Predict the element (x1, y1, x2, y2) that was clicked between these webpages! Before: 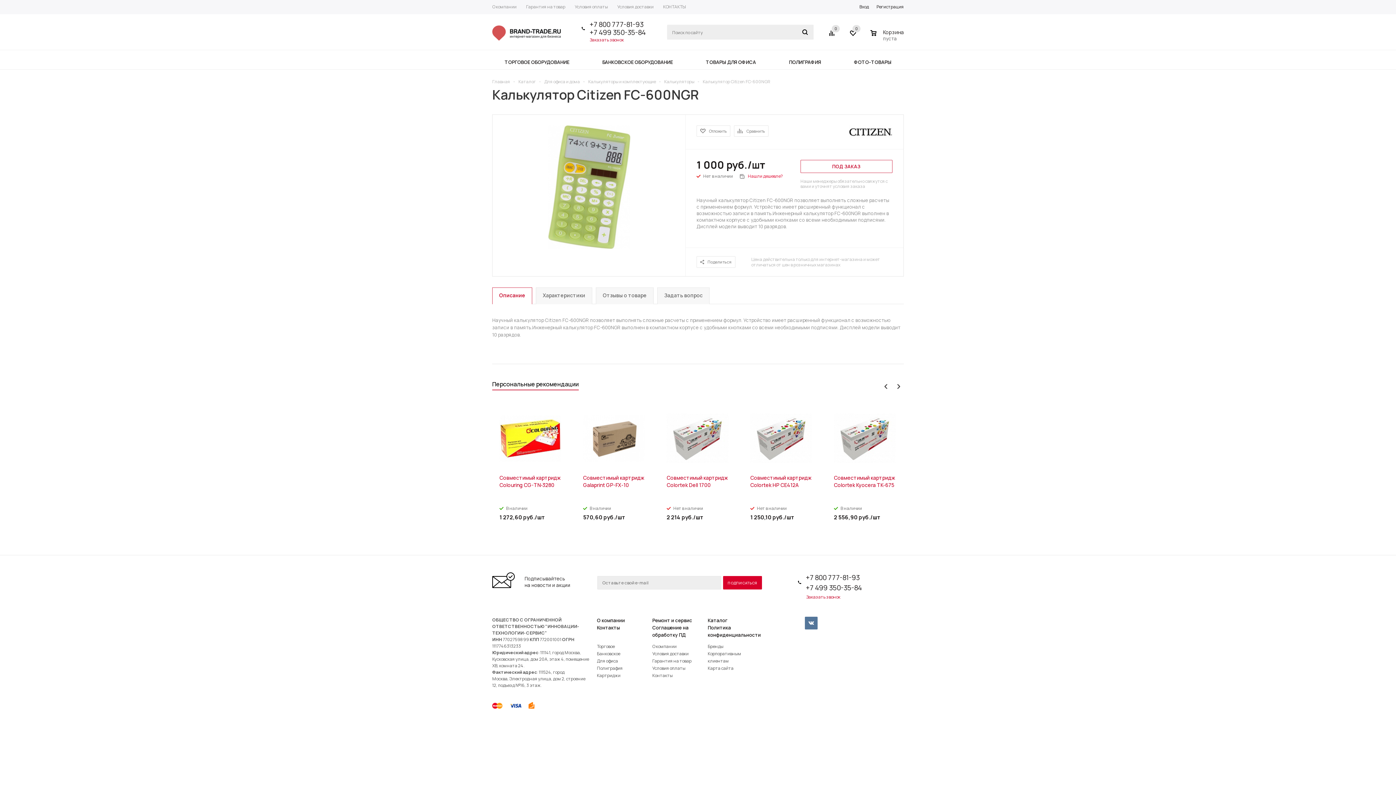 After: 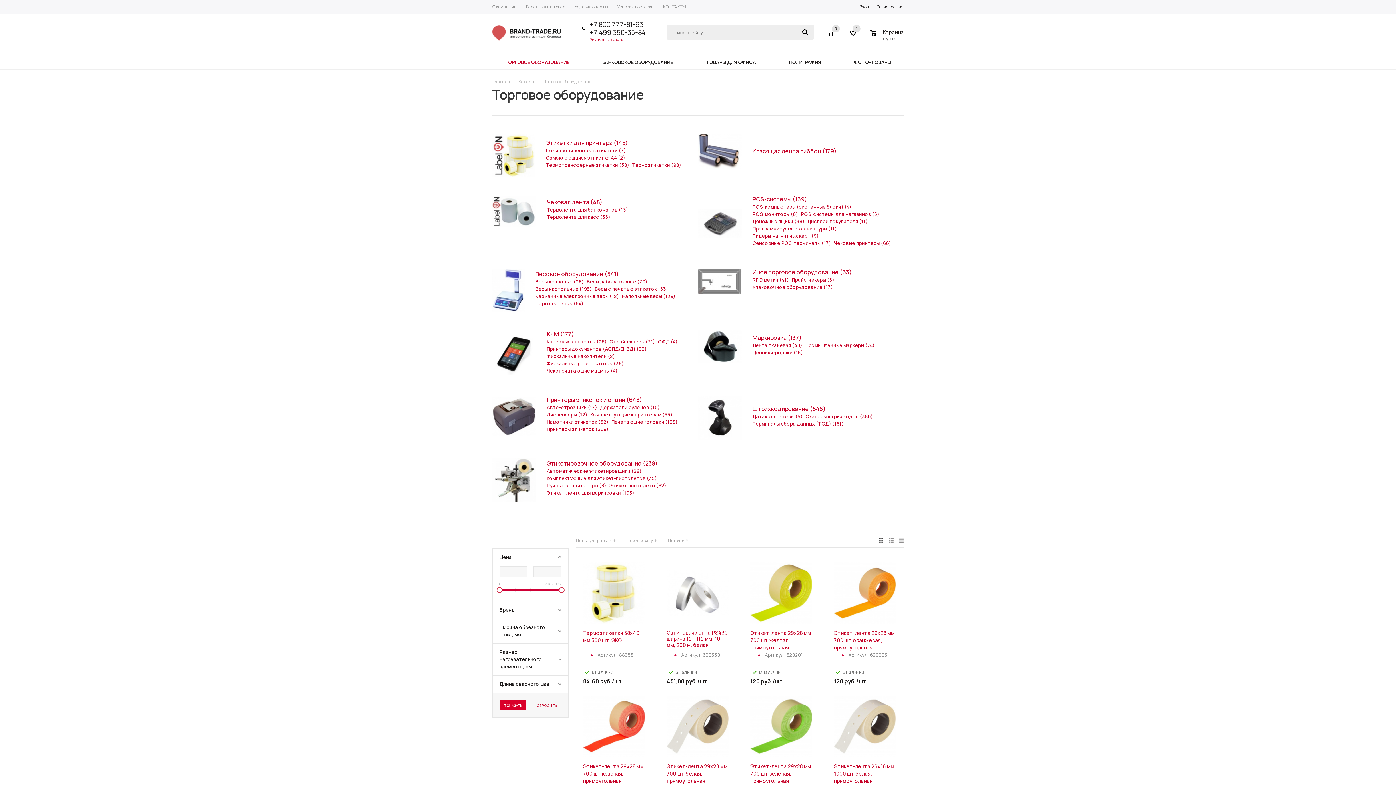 Action: bbox: (597, 643, 614, 649) label: Торговое